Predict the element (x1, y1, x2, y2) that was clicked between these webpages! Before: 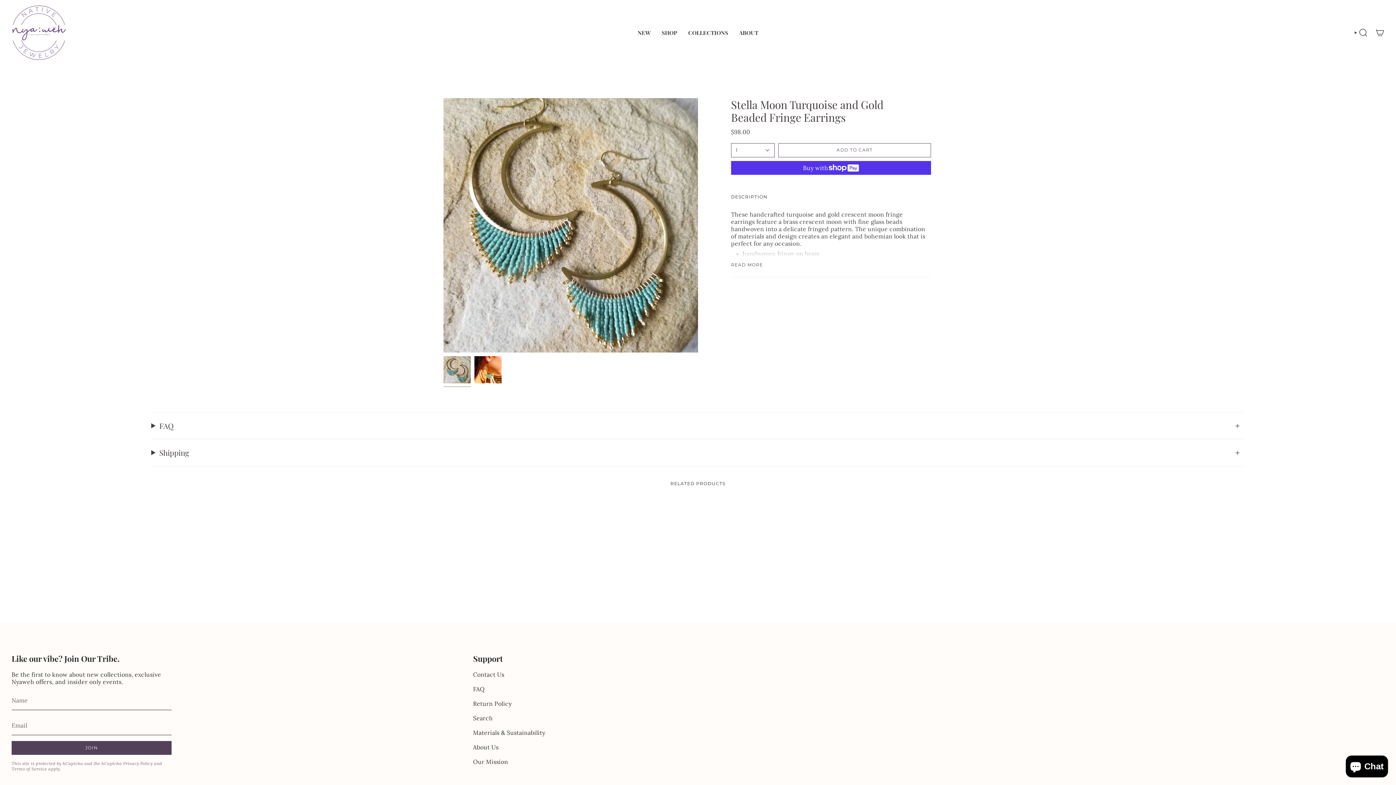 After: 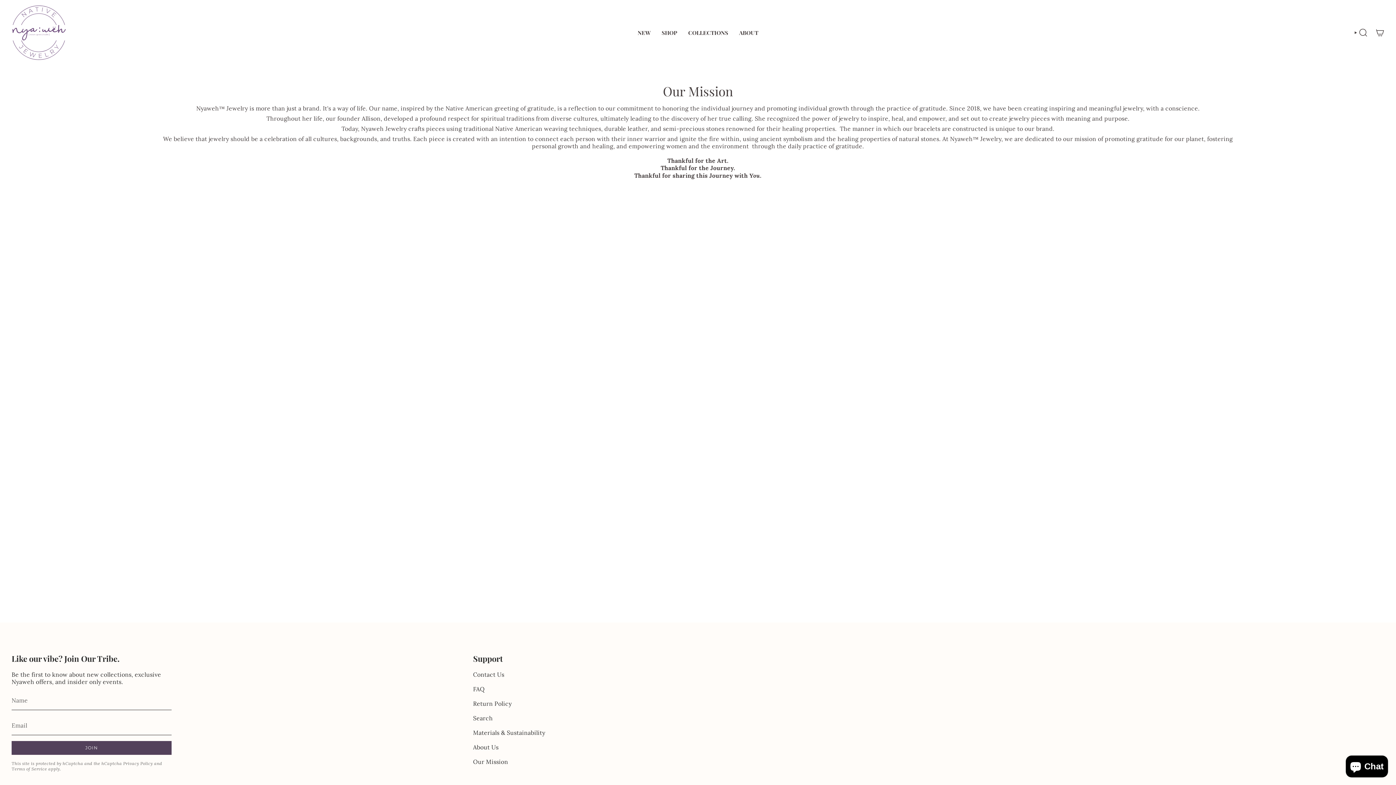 Action: label: Our Mission bbox: (473, 758, 508, 765)